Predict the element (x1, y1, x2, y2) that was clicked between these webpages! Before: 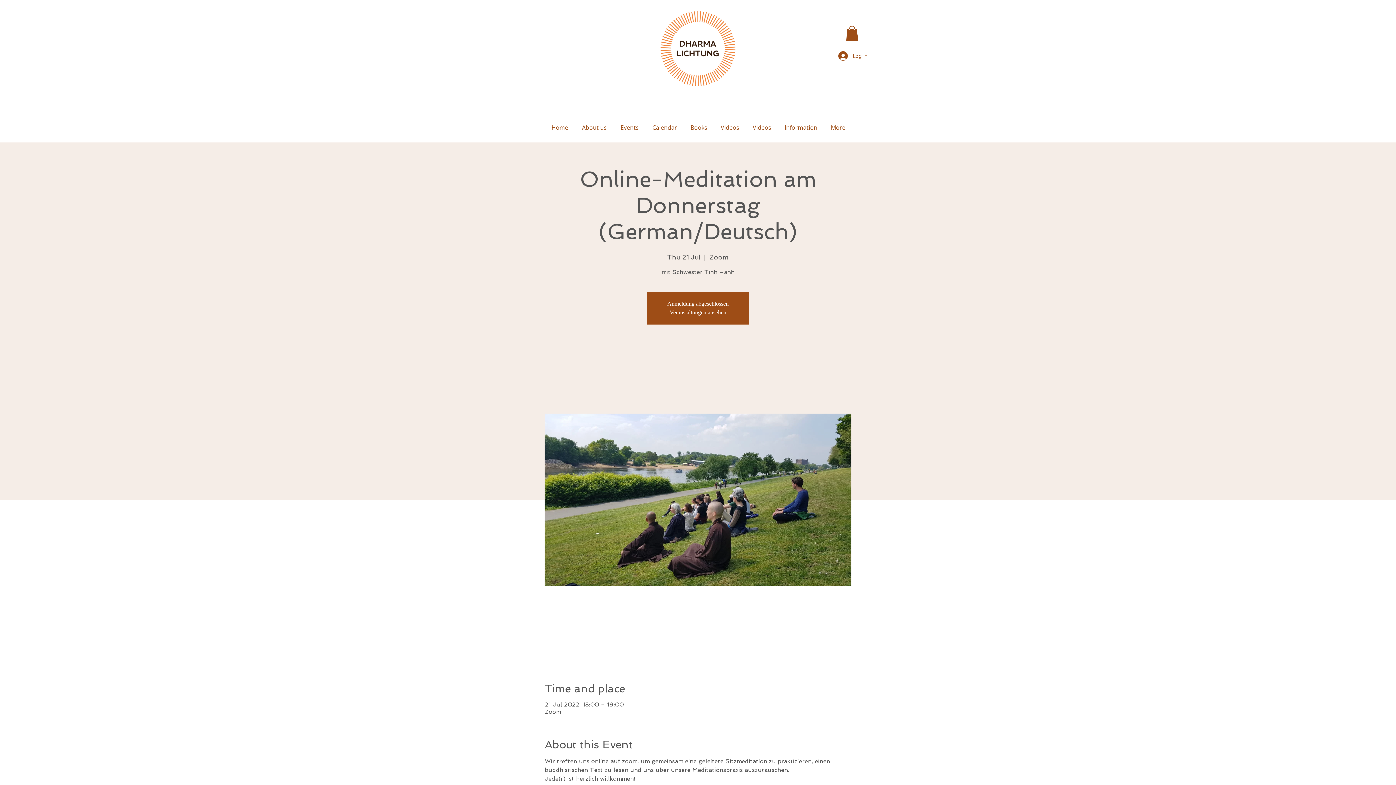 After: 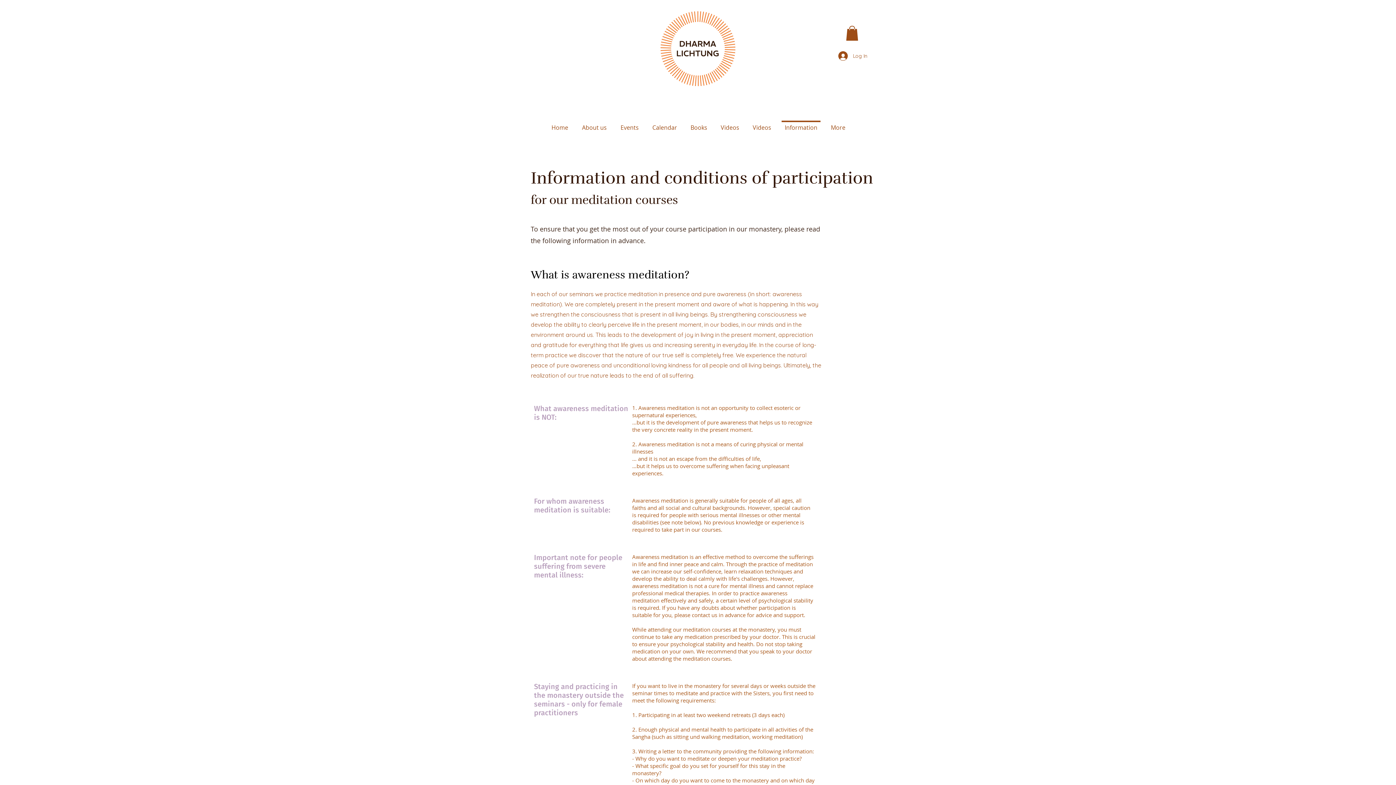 Action: label: Information bbox: (778, 120, 824, 128)